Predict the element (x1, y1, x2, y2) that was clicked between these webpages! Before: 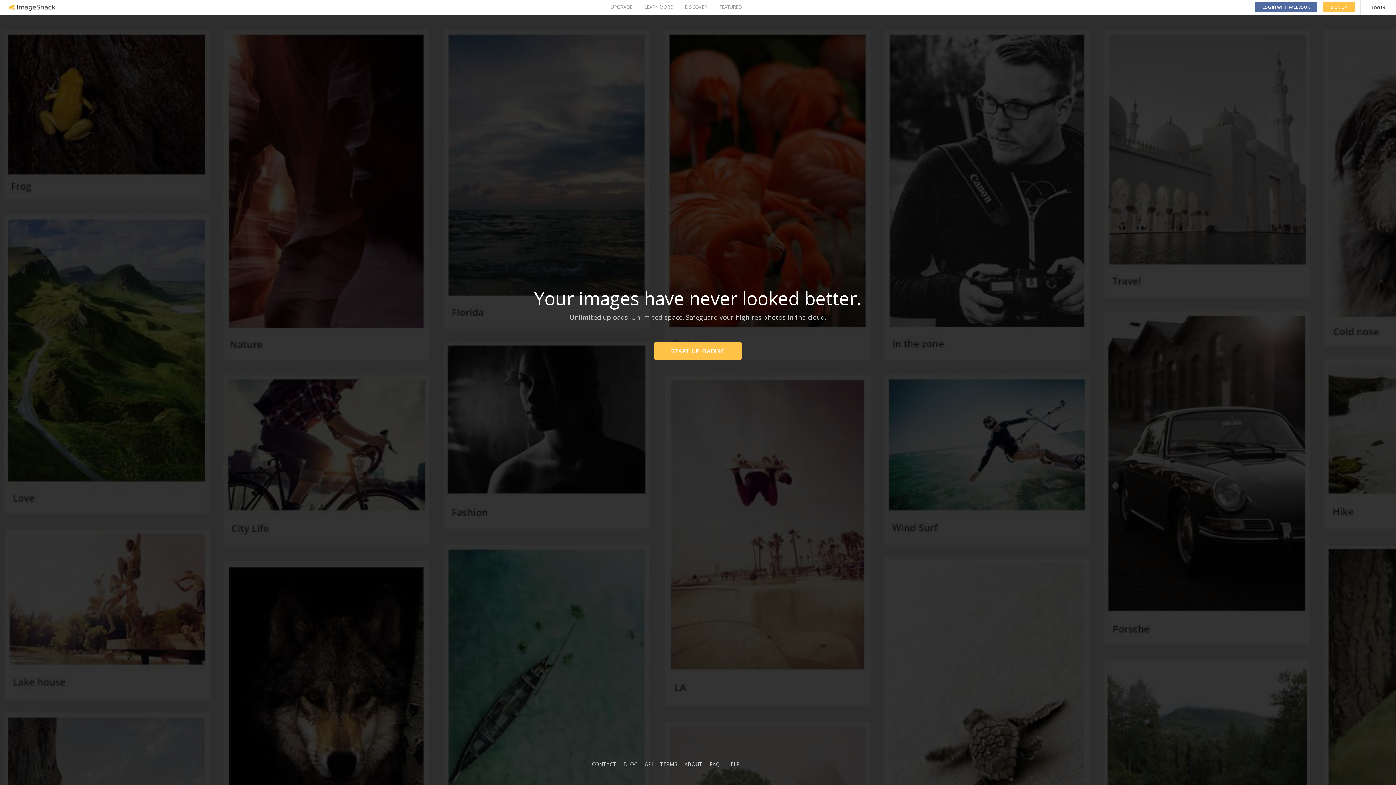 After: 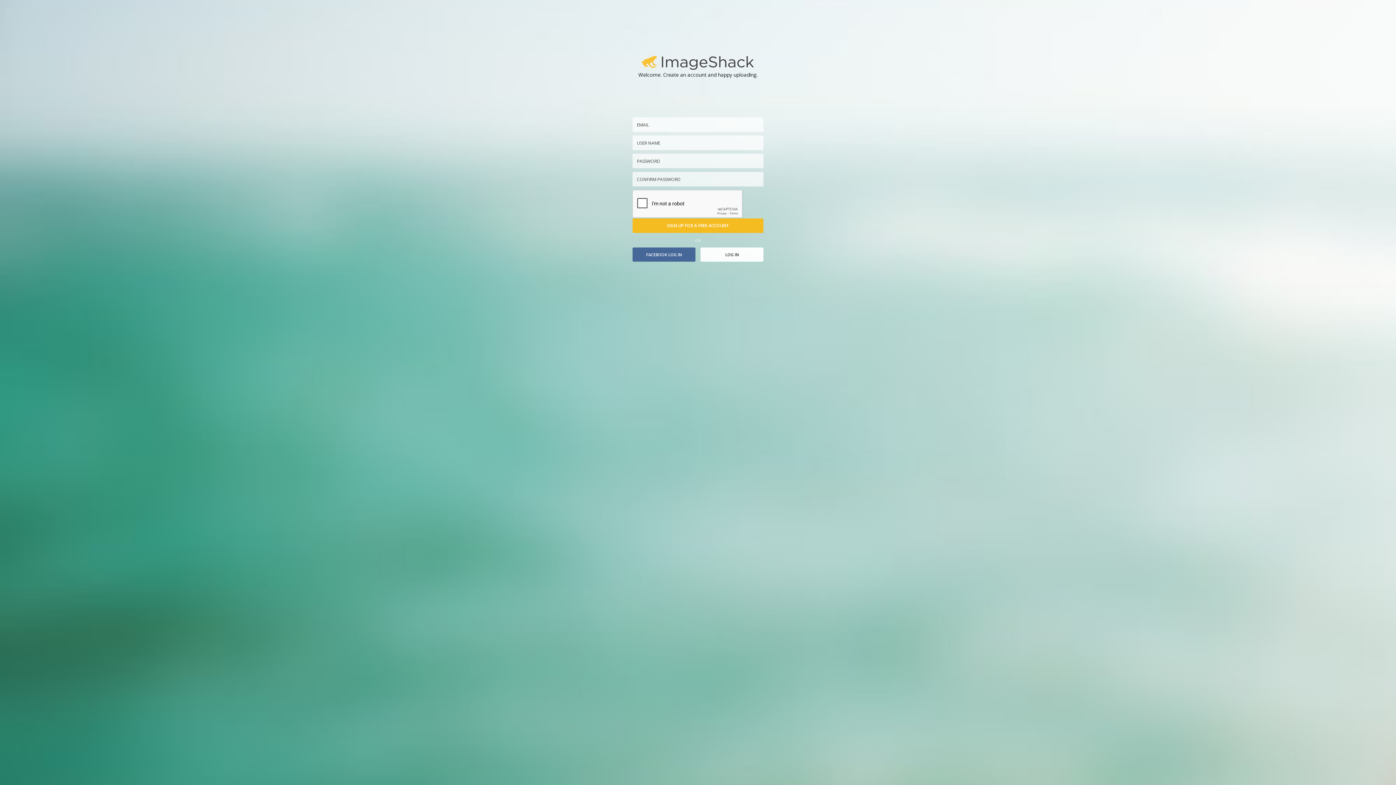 Action: label: START UPLOADING bbox: (654, 342, 741, 360)